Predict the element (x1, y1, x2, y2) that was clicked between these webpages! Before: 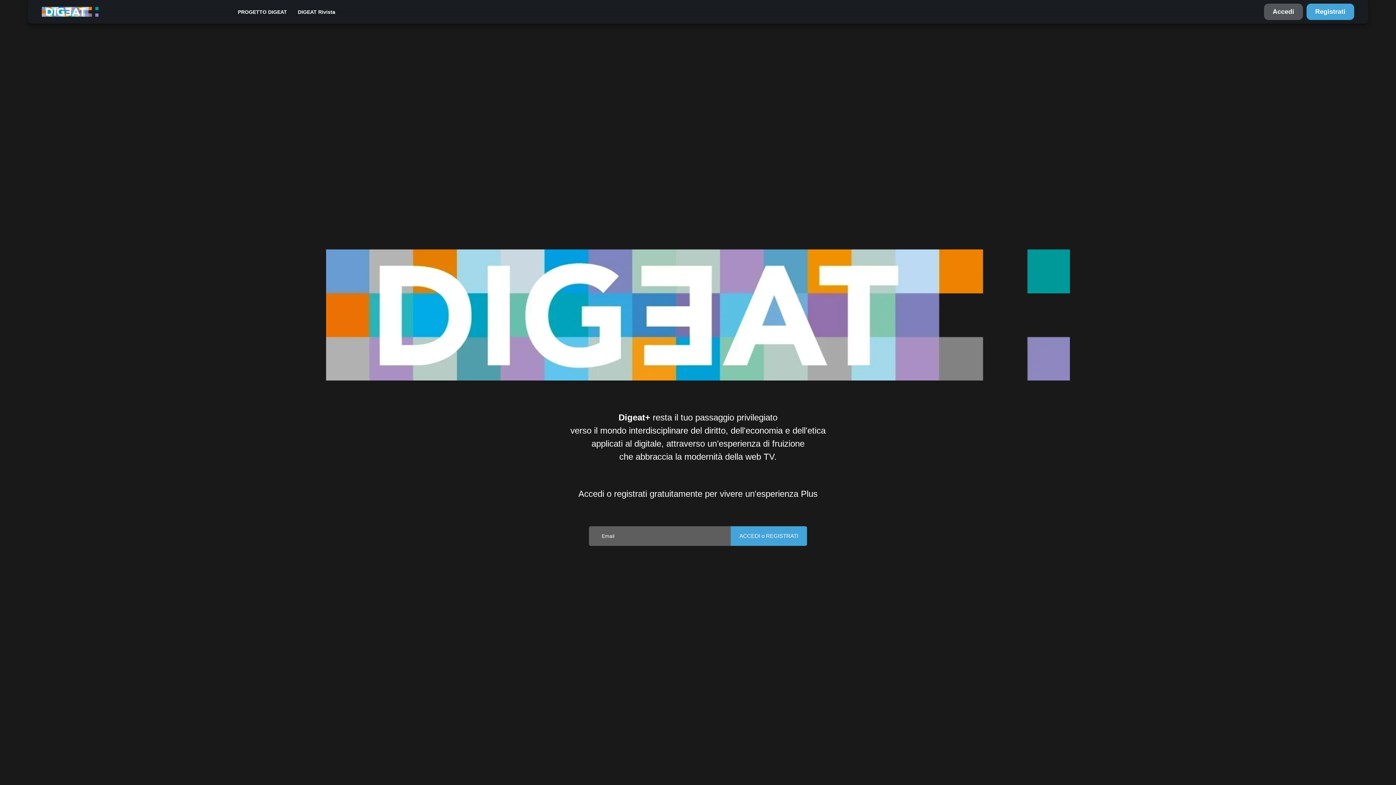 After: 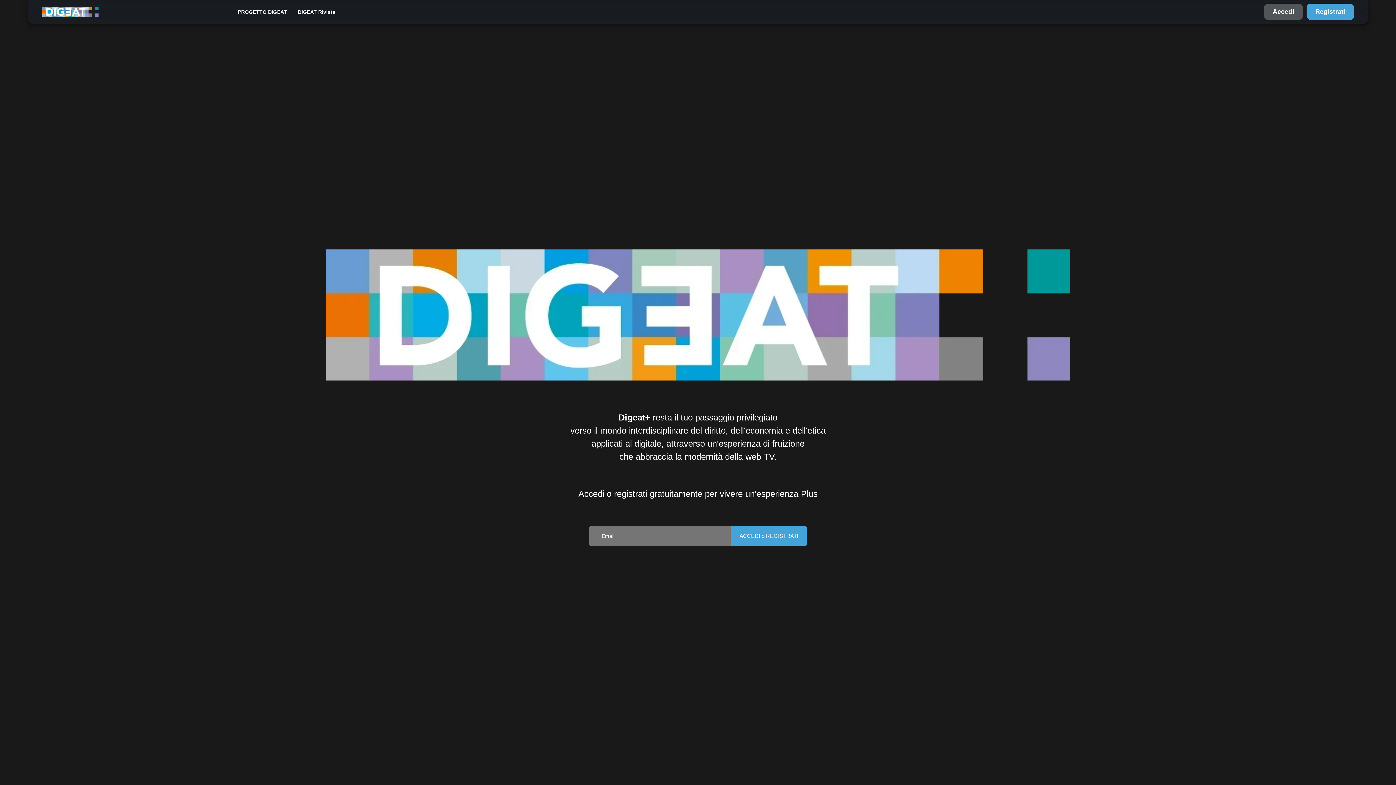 Action: label: ACCEDI o REGISTRATI bbox: (730, 460, 807, 480)